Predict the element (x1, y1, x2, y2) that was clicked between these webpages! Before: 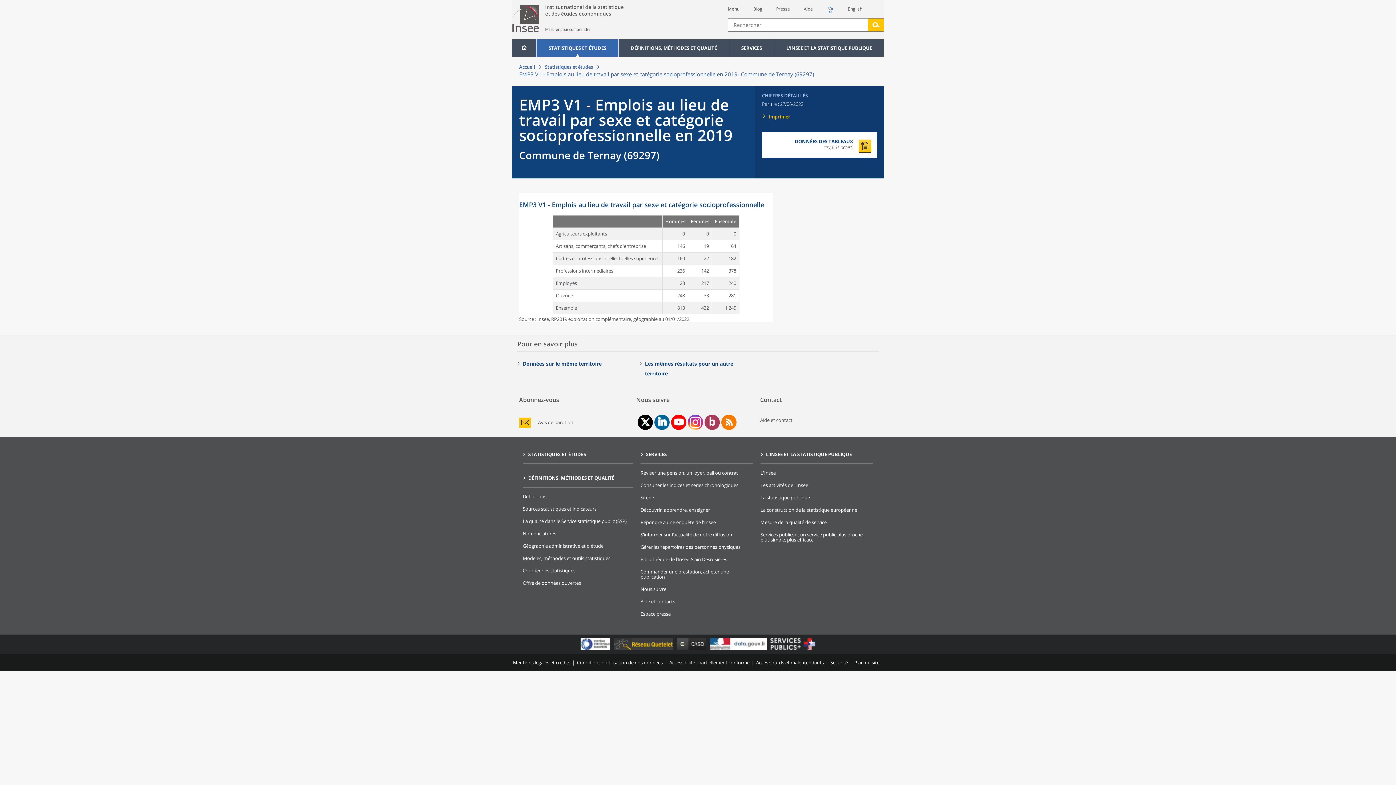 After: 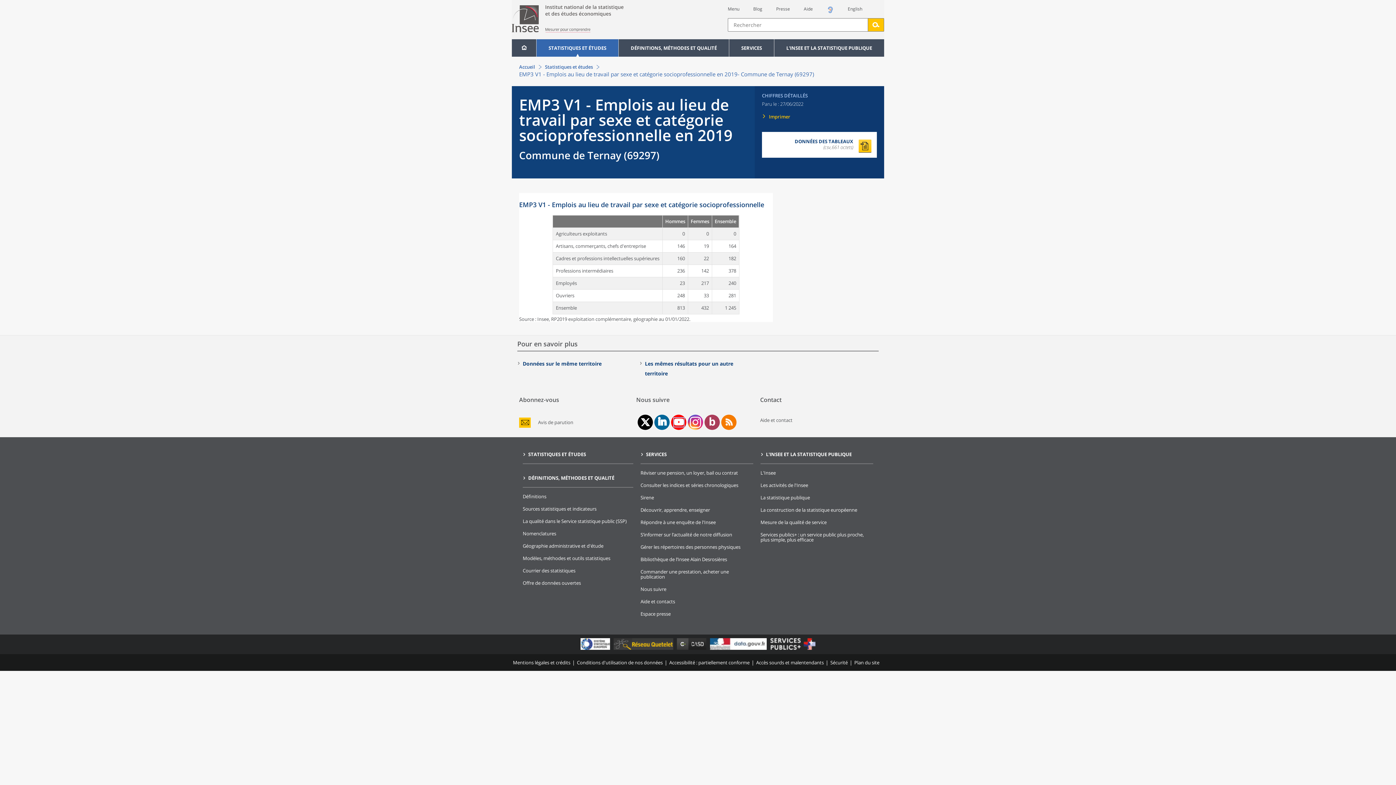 Action: label: chaîne Youtube de l'Insee bbox: (674, 418, 683, 426)